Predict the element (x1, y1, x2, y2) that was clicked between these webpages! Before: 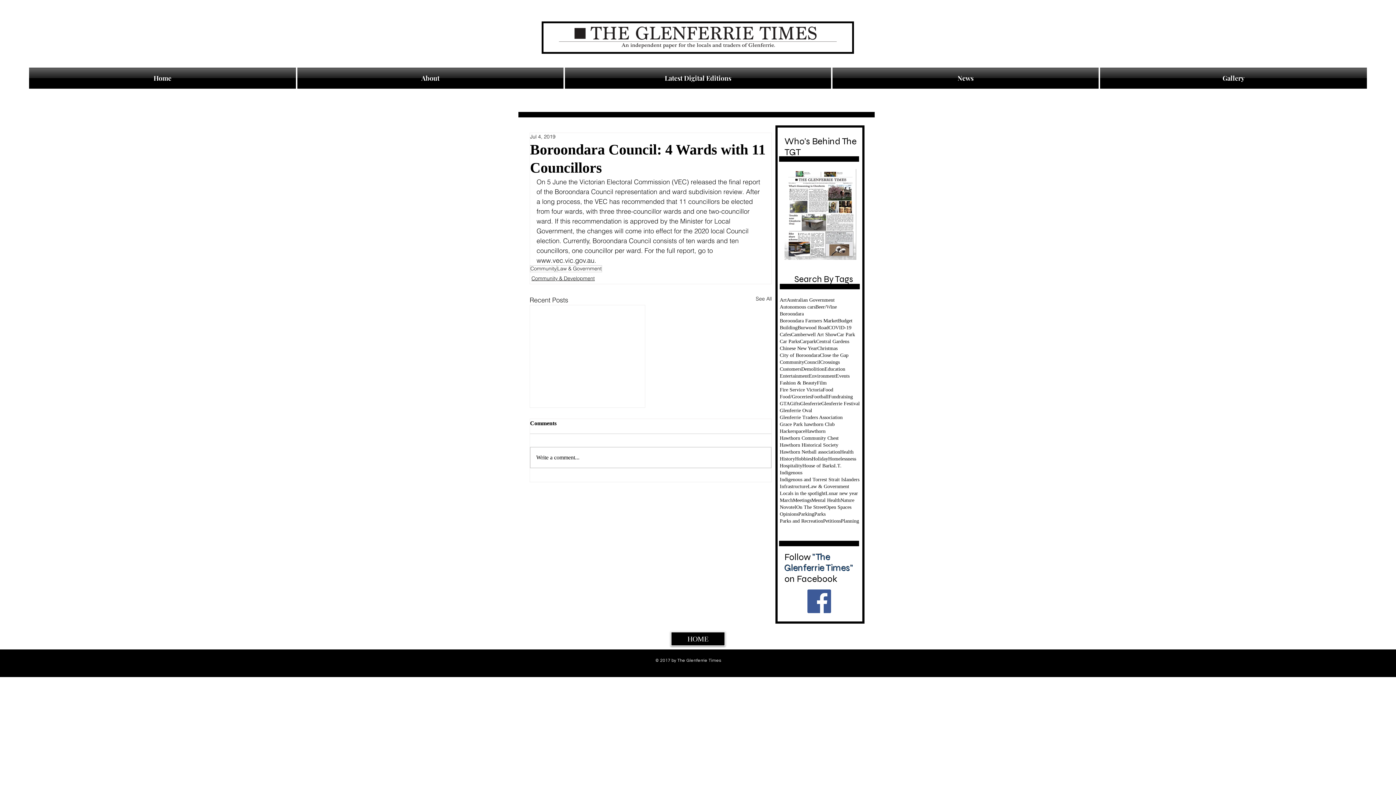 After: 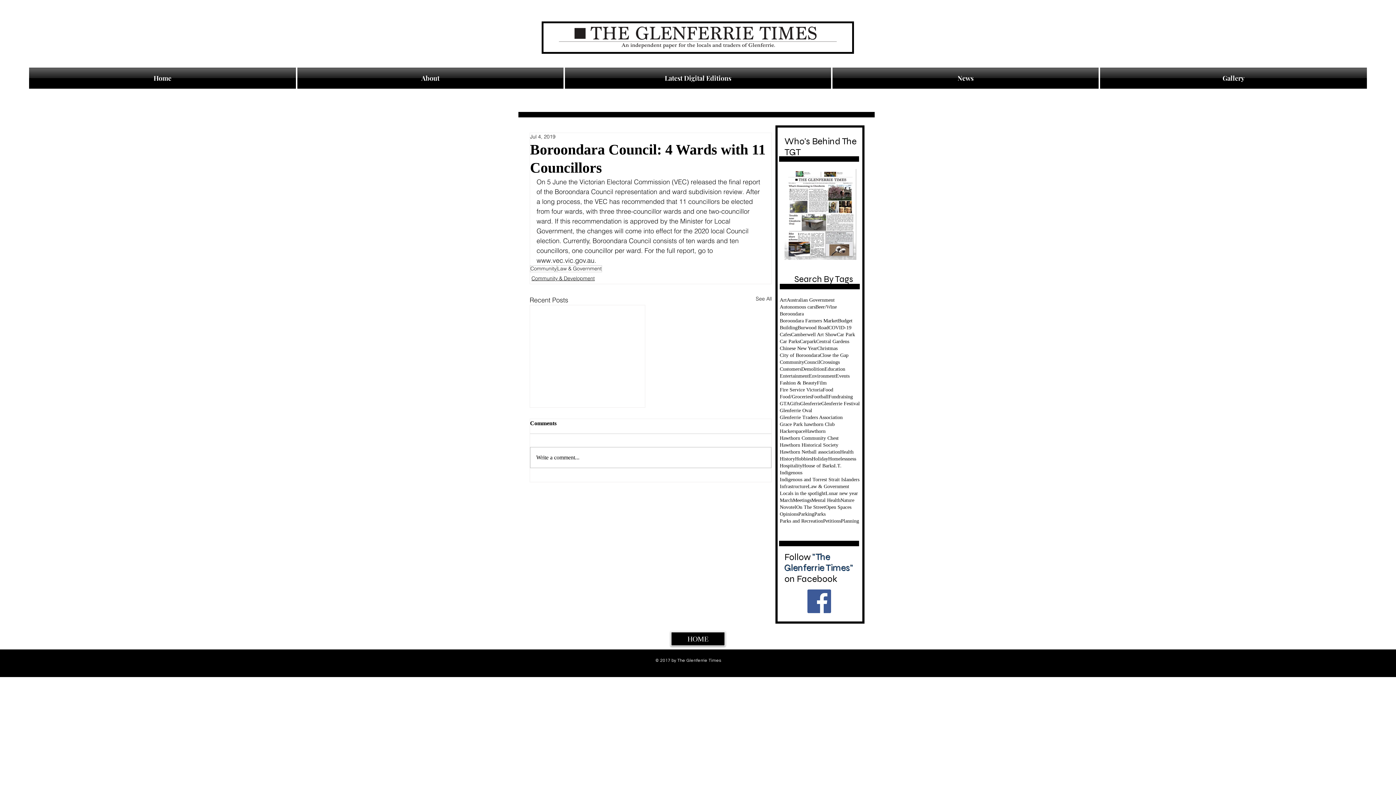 Action: bbox: (832, 67, 1099, 88) label: News